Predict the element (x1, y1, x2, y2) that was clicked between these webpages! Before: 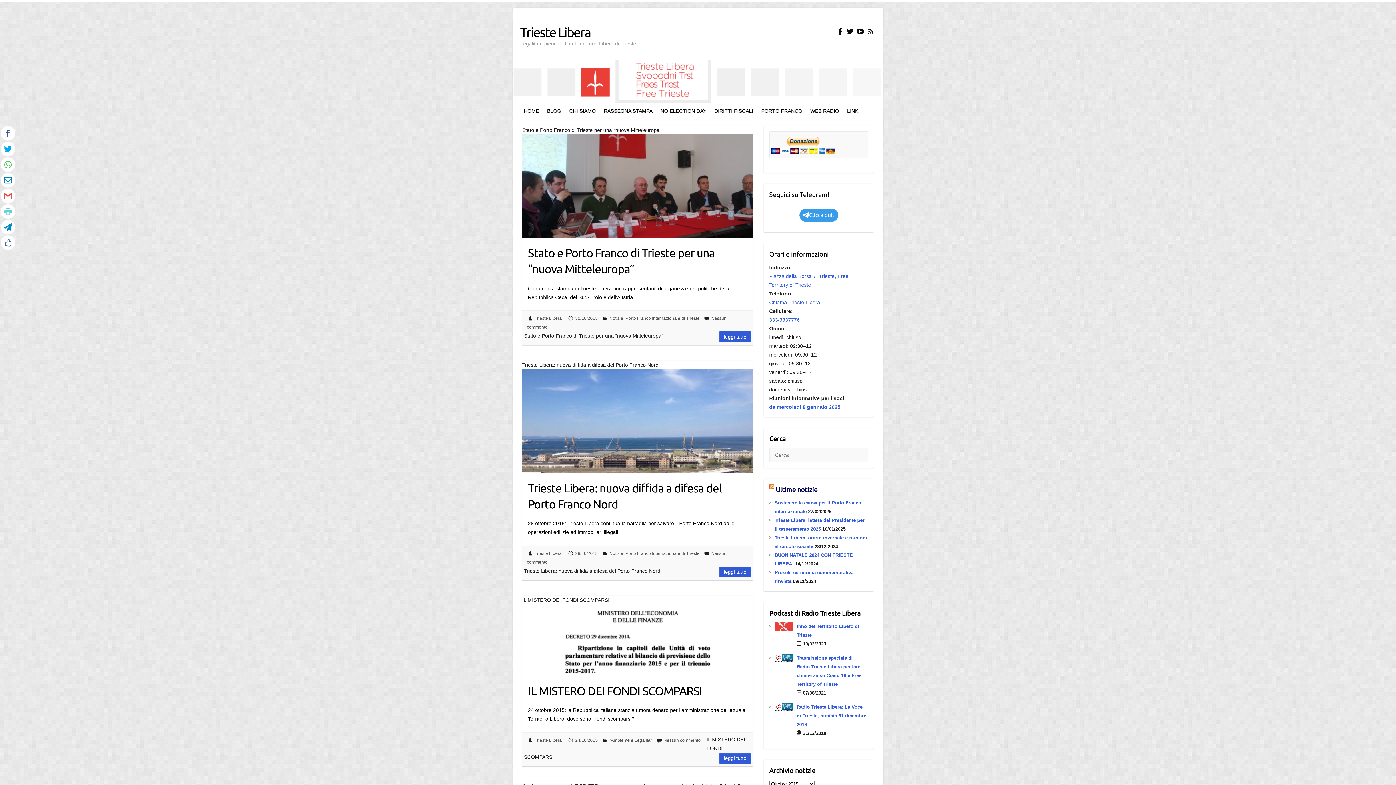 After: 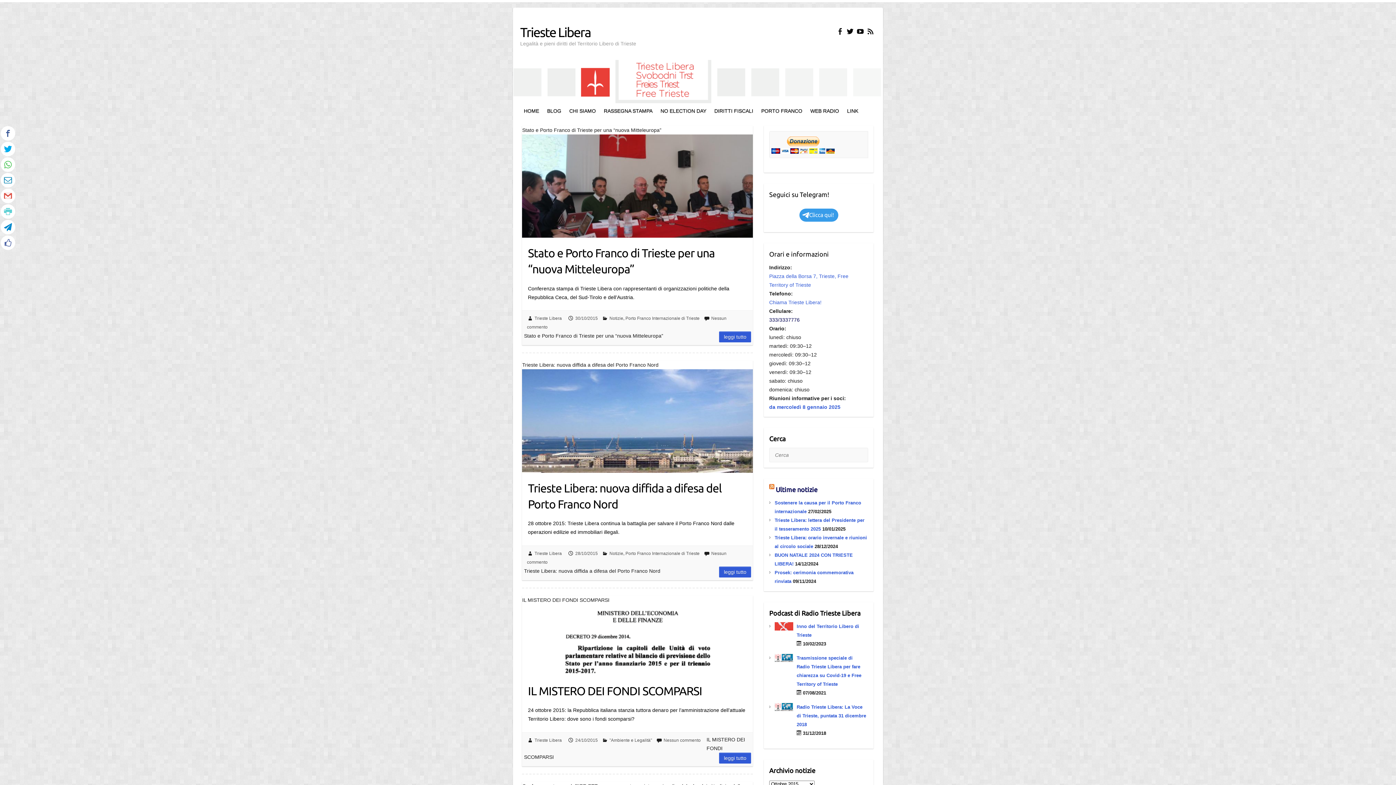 Action: label: 333/3337776 bbox: (769, 317, 799, 322)